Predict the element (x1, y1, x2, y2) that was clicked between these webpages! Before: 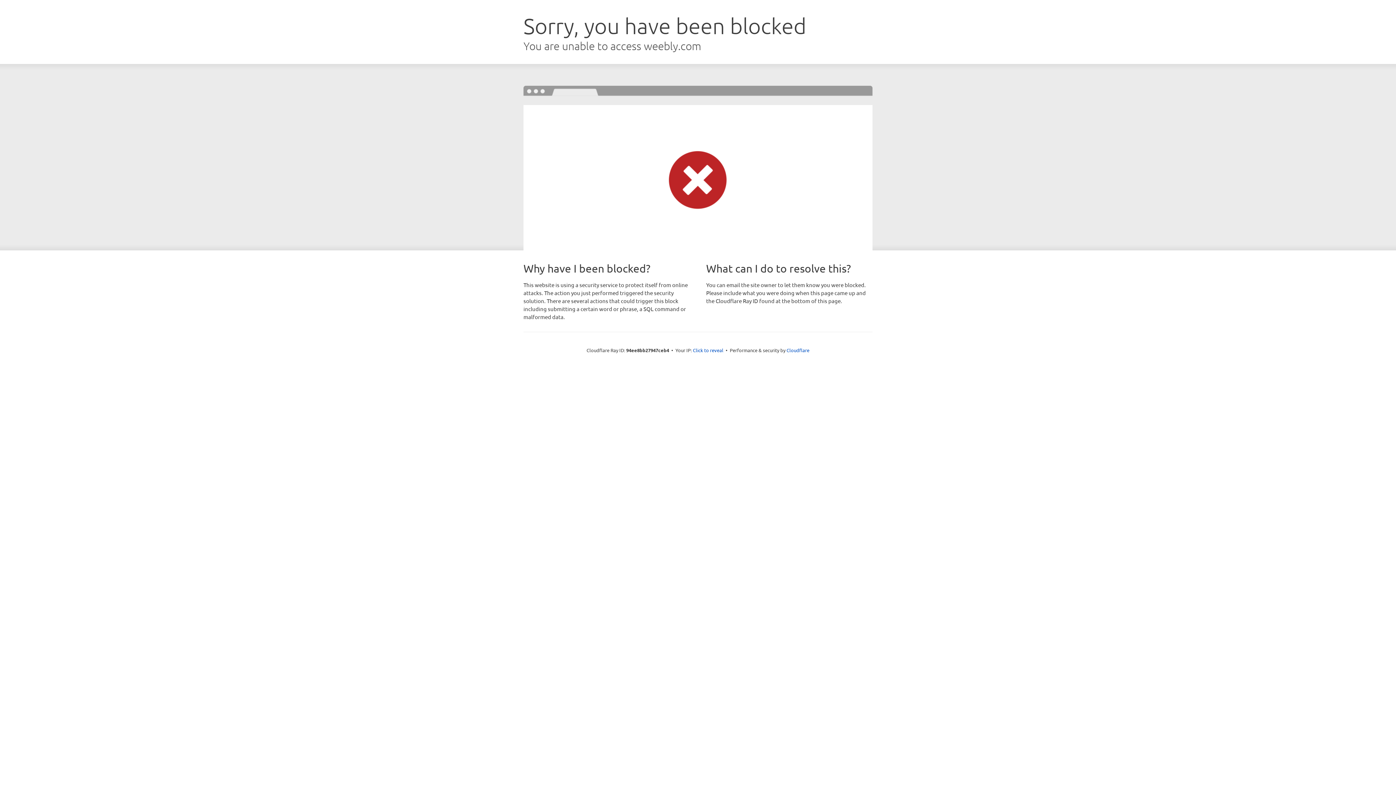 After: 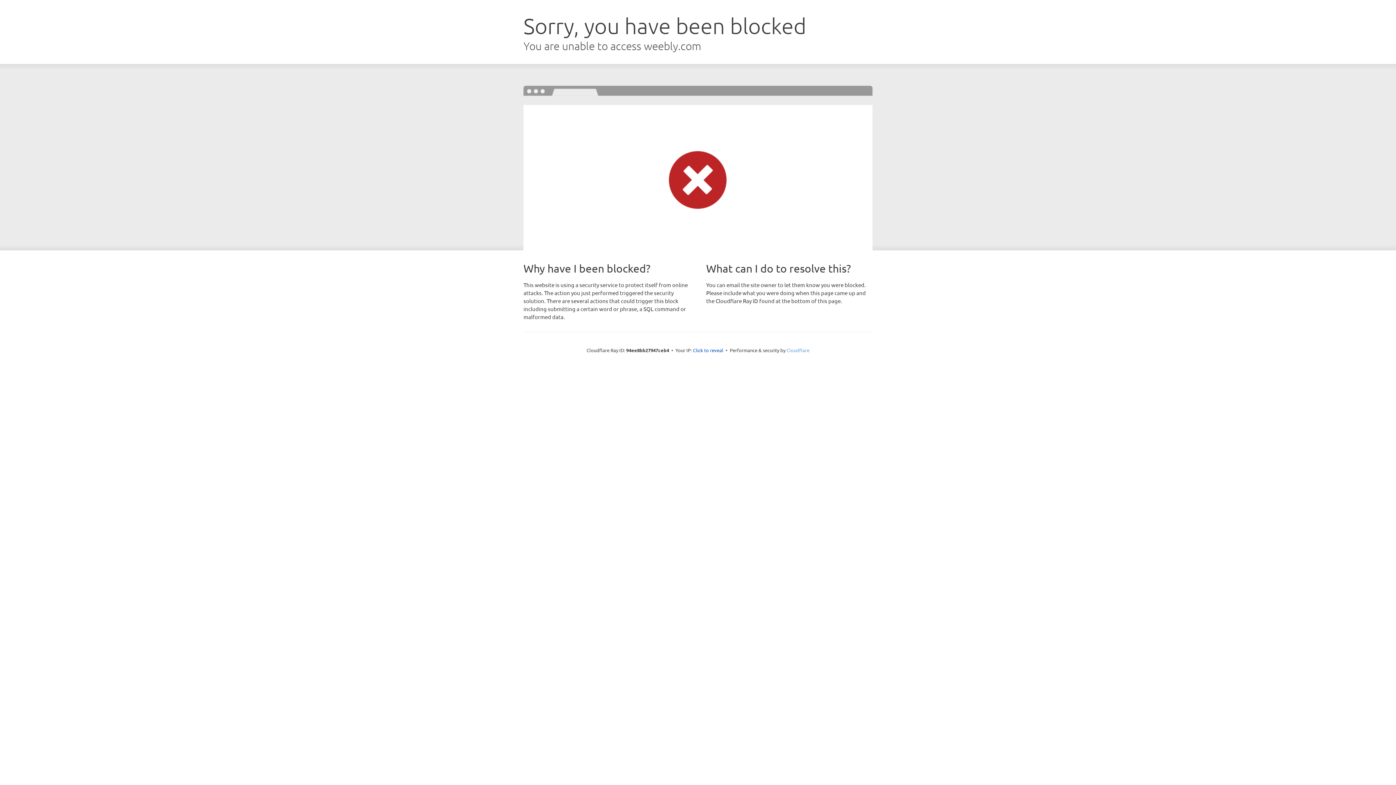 Action: bbox: (786, 347, 809, 353) label: Cloudflare